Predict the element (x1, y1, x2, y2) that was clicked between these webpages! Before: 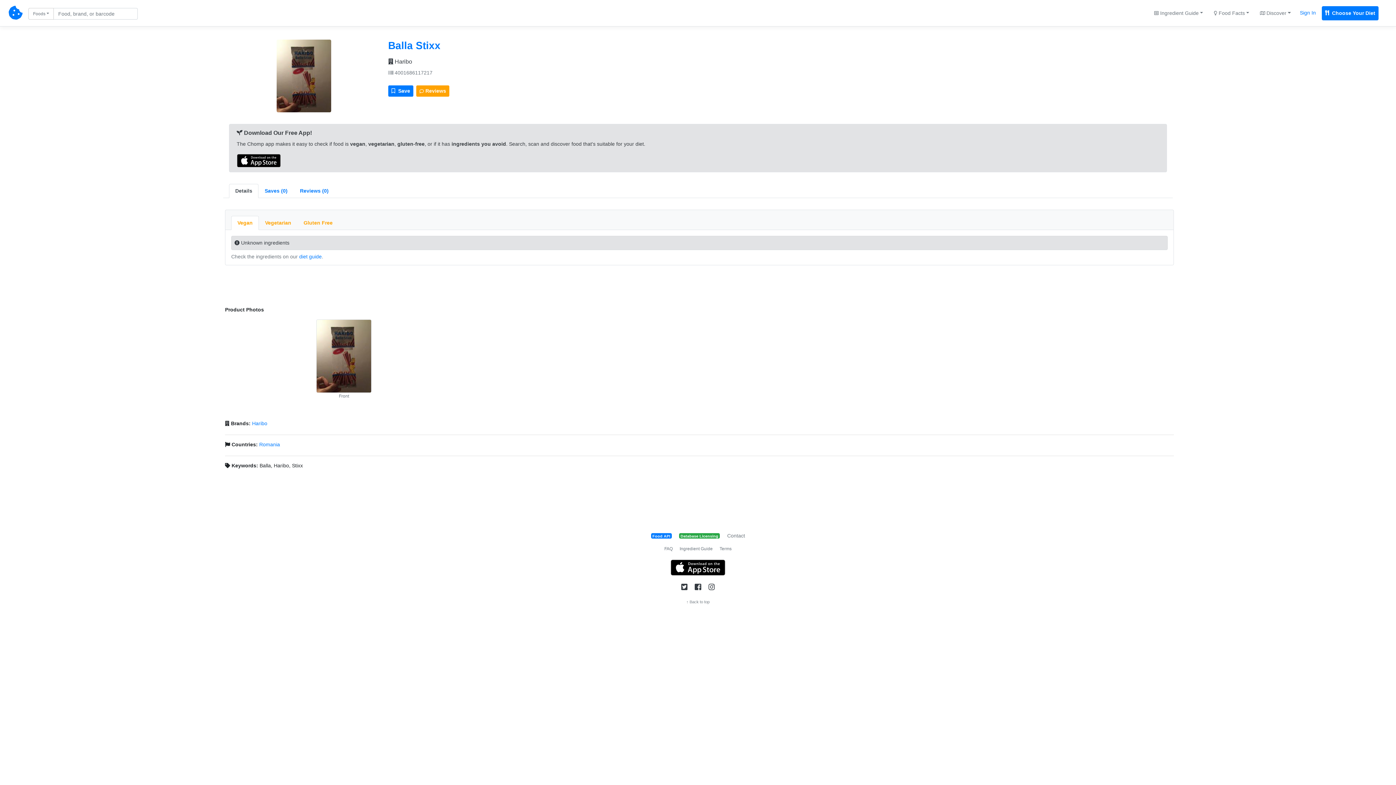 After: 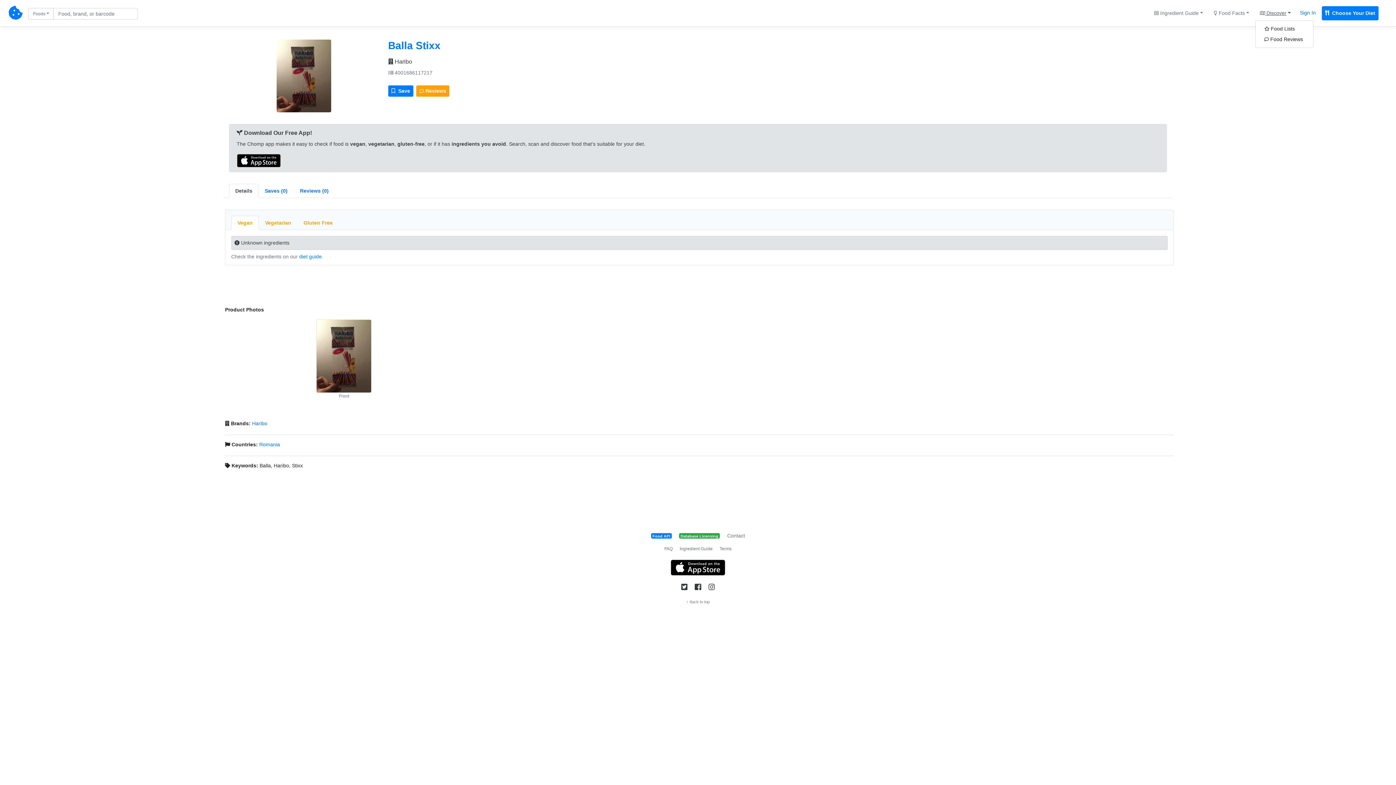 Action: label:  Discover bbox: (1255, 6, 1295, 19)